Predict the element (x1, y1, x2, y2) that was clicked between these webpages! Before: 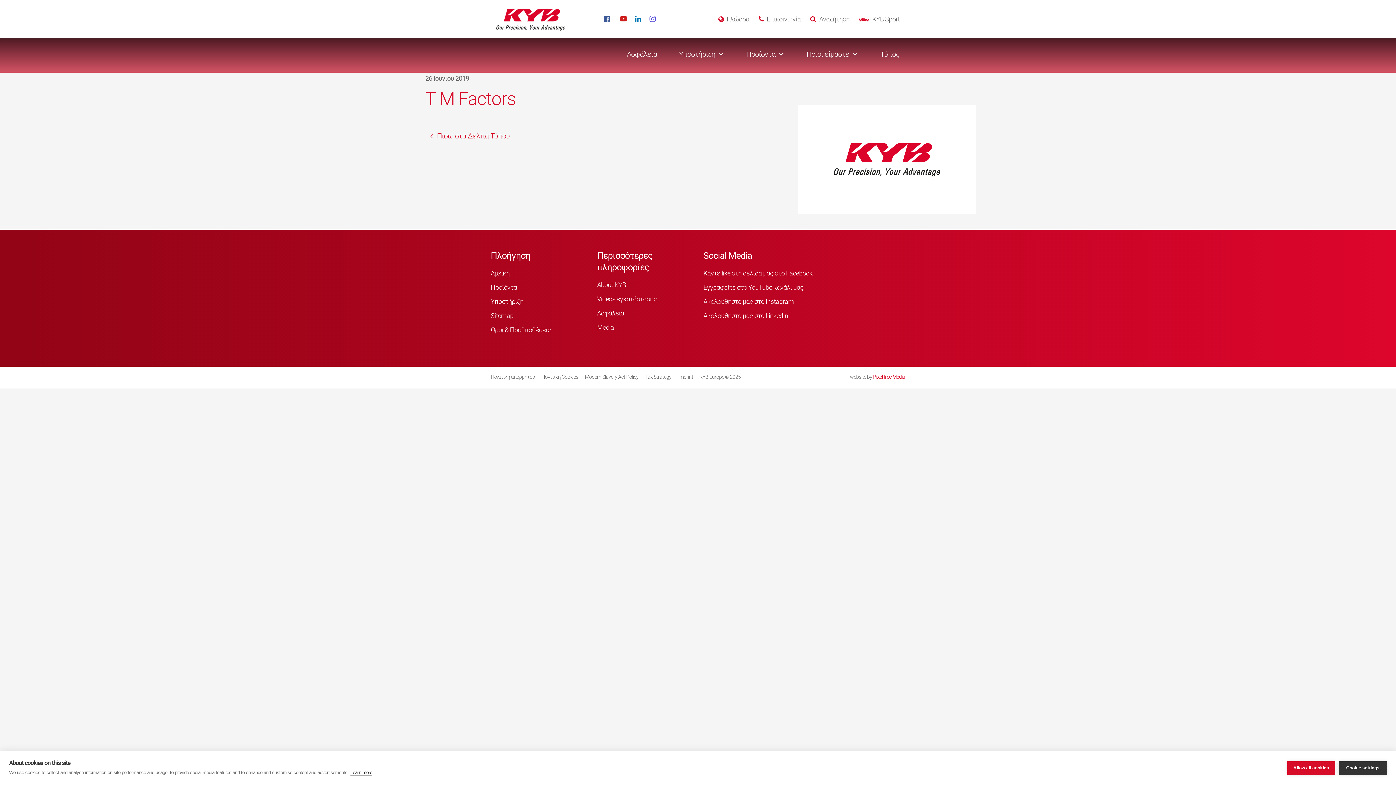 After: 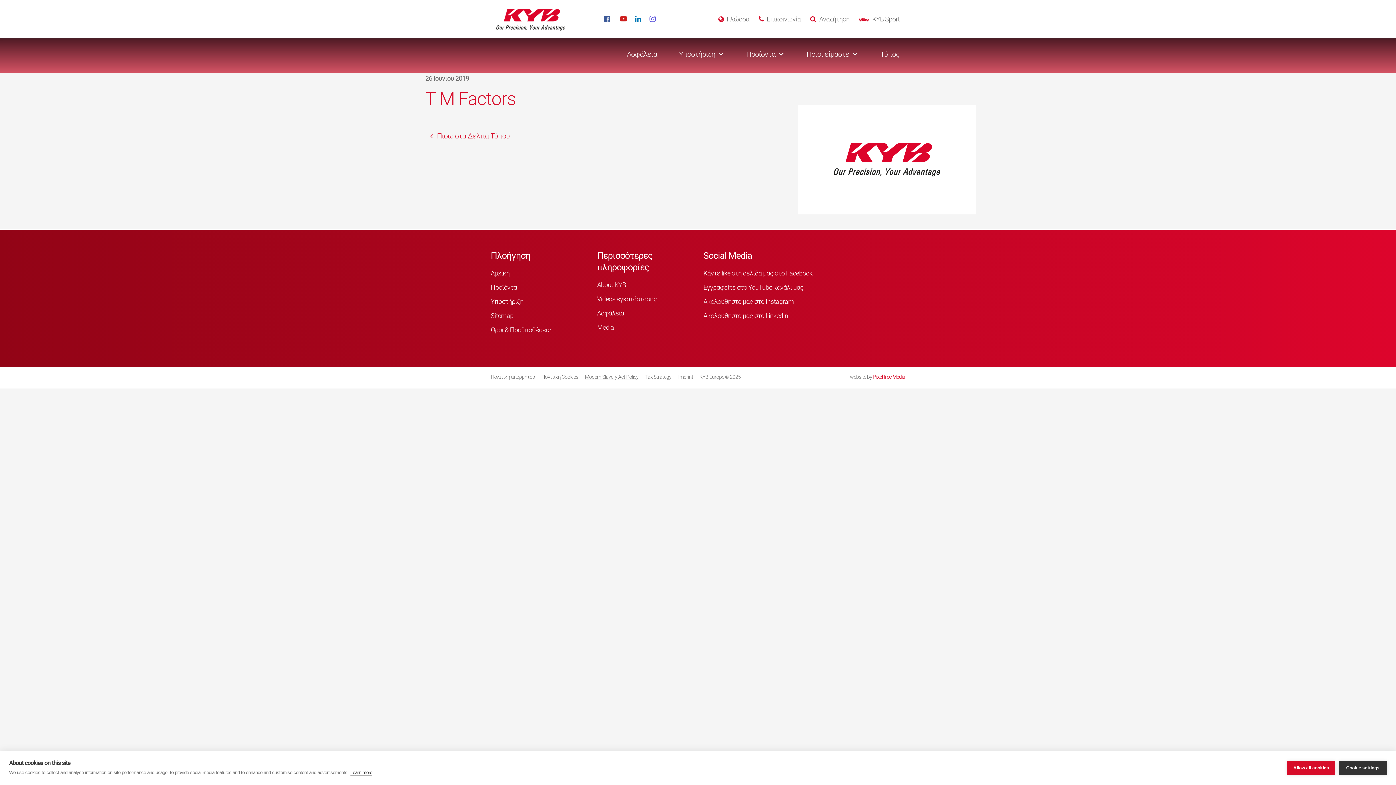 Action: label: Modern Slavery Act Policy bbox: (582, 374, 638, 379)